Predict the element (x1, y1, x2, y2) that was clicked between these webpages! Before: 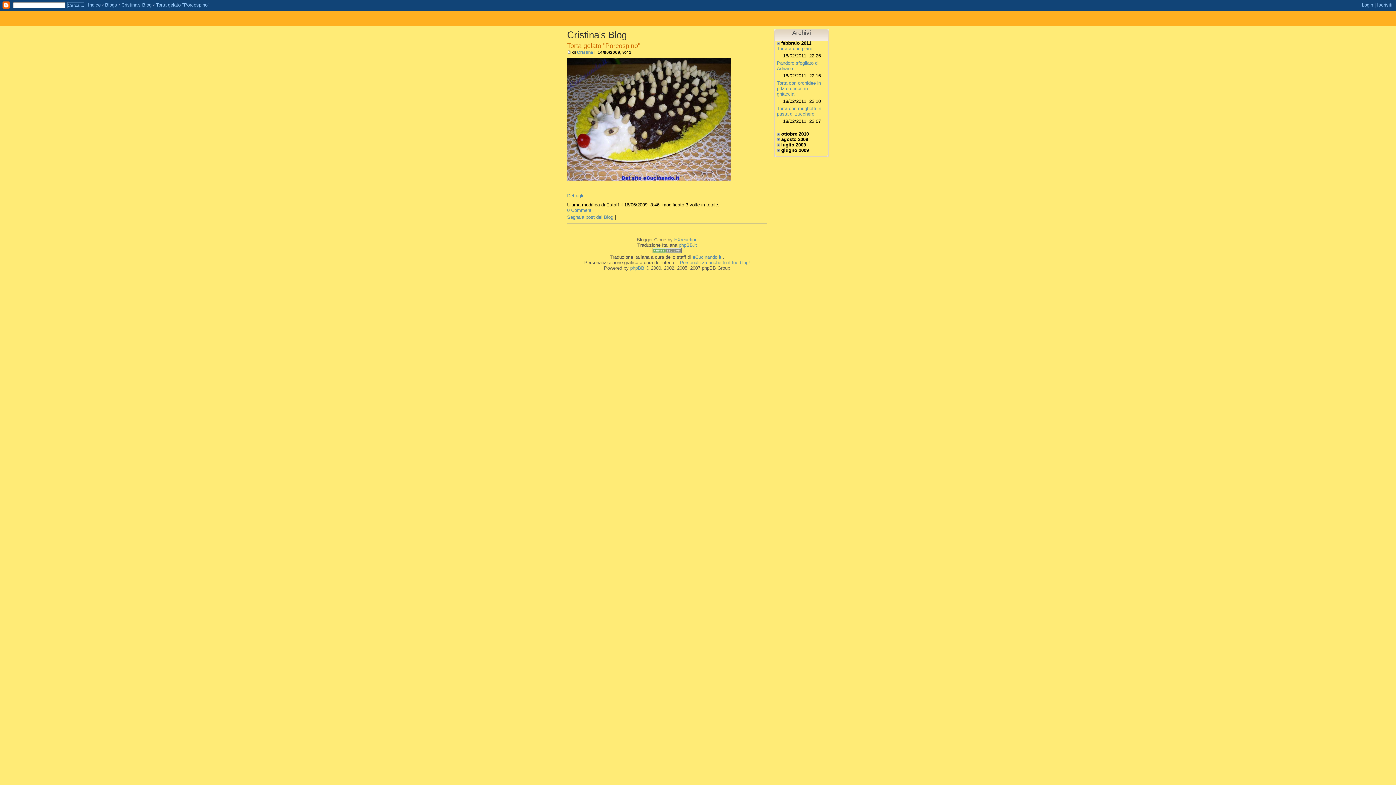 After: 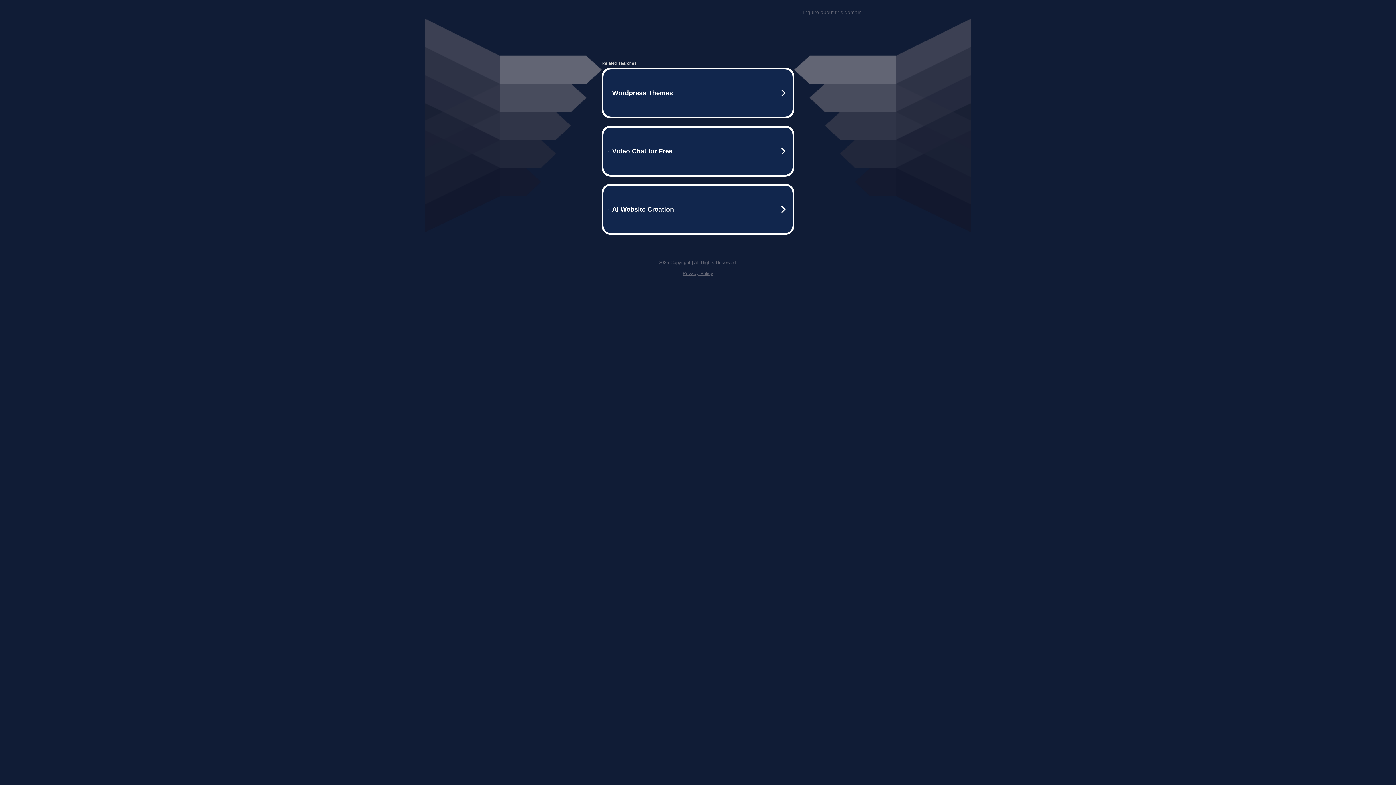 Action: label: phpBB.it bbox: (678, 242, 697, 247)